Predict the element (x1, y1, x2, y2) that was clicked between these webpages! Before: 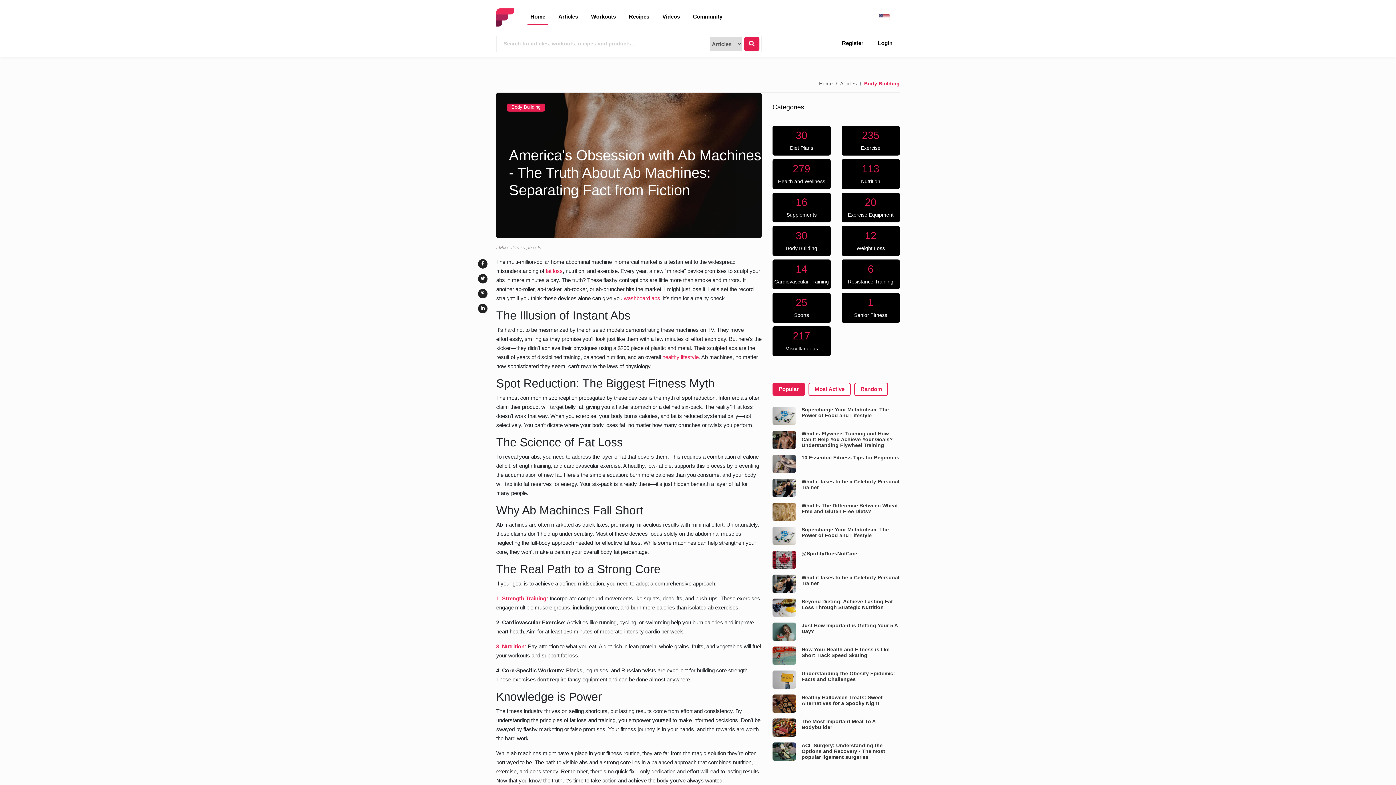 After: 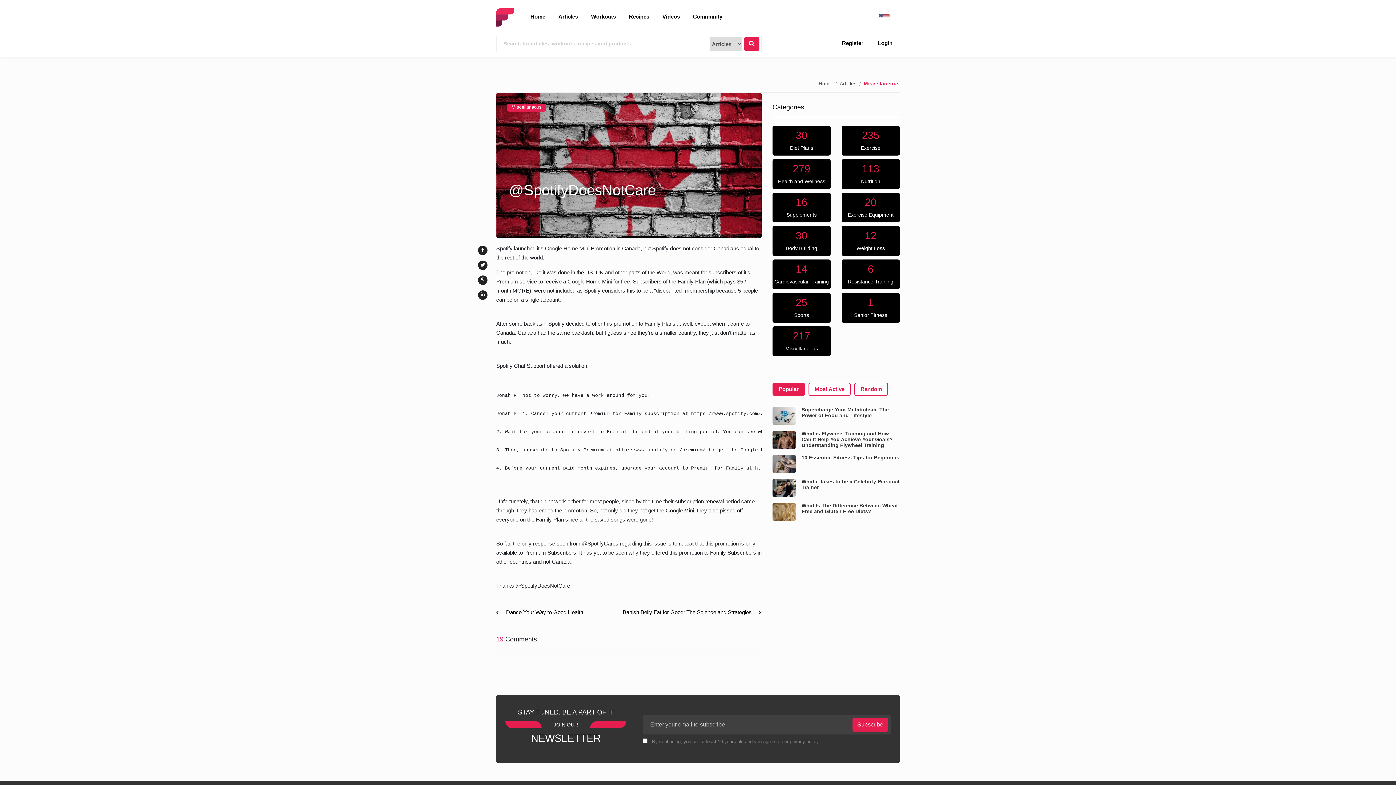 Action: label: @SpotifyDoesNotCare bbox: (801, 550, 857, 556)